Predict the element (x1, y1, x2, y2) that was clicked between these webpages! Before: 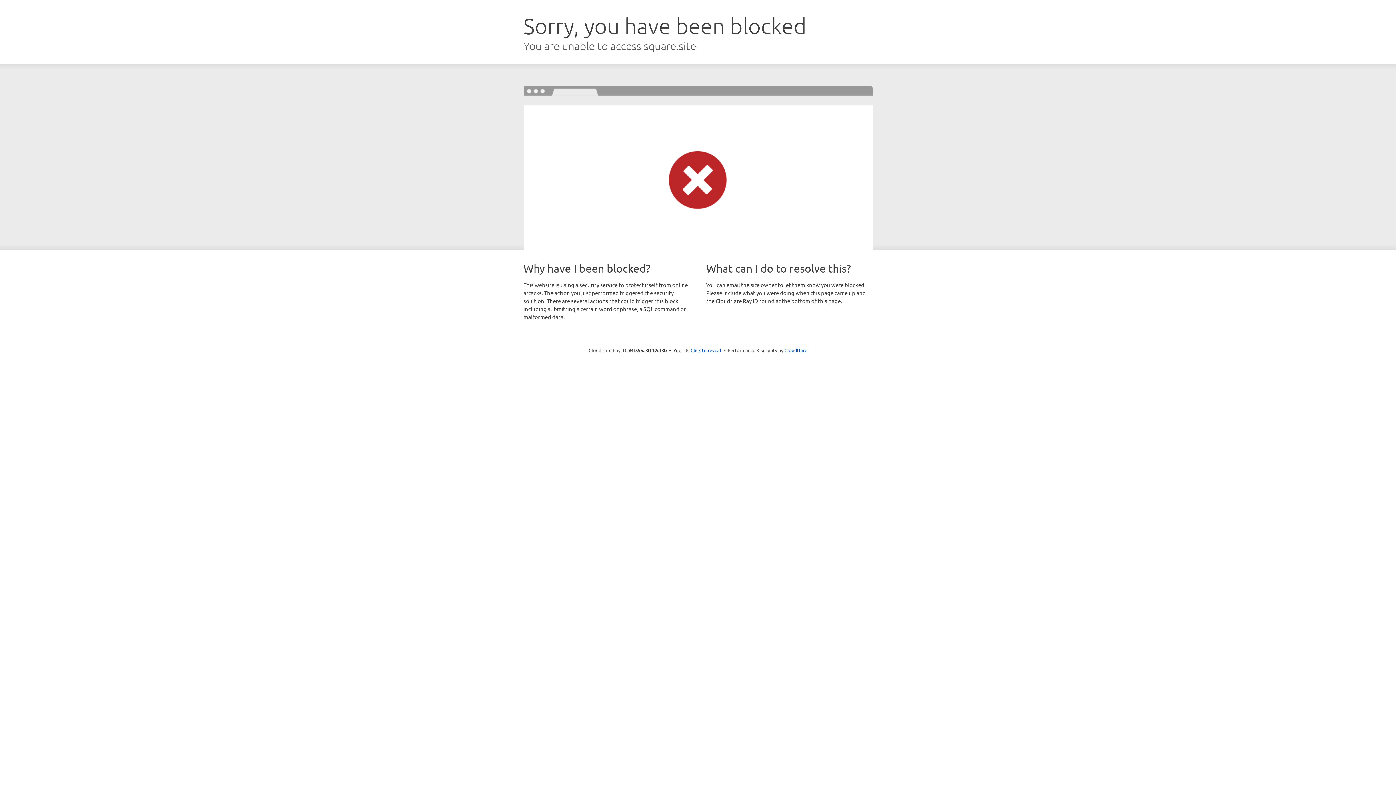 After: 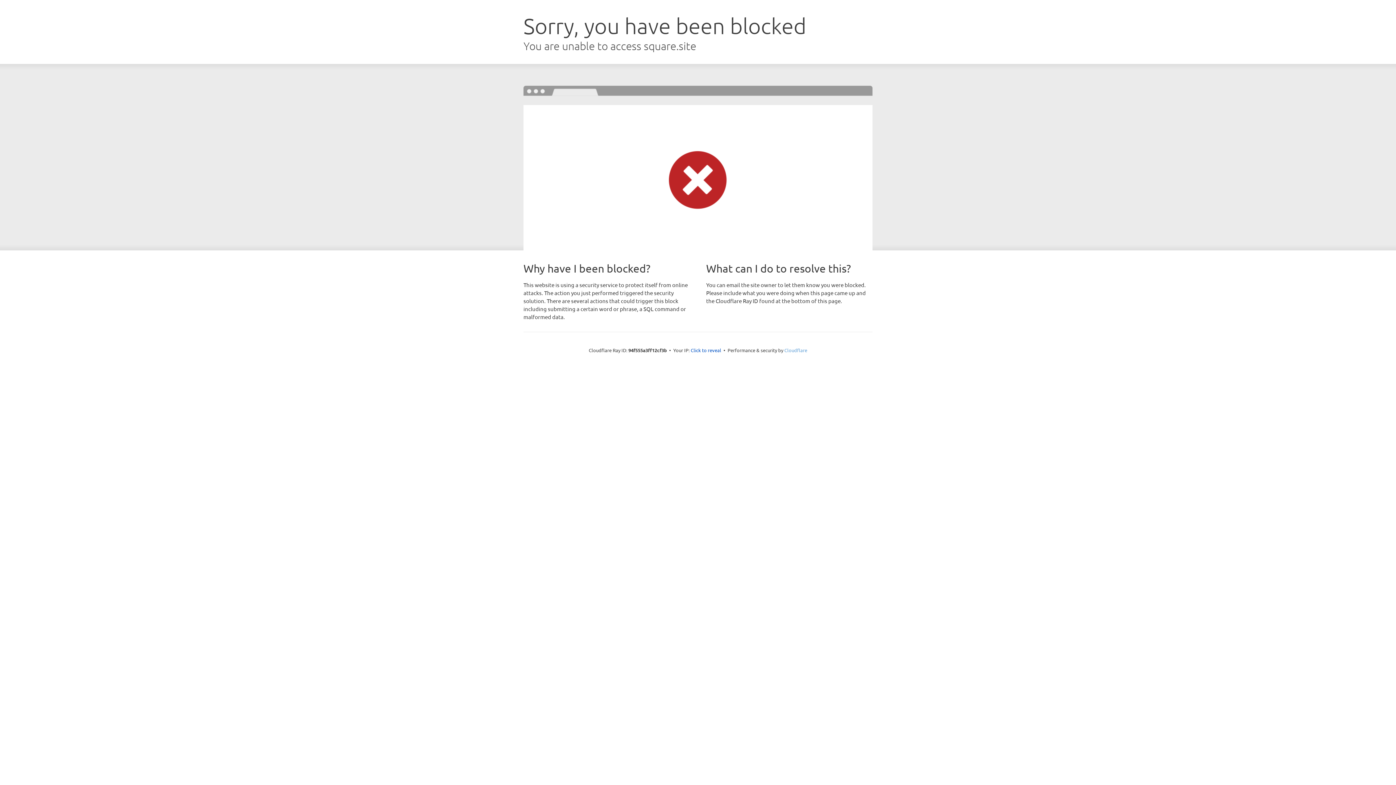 Action: bbox: (784, 347, 807, 353) label: Cloudflare